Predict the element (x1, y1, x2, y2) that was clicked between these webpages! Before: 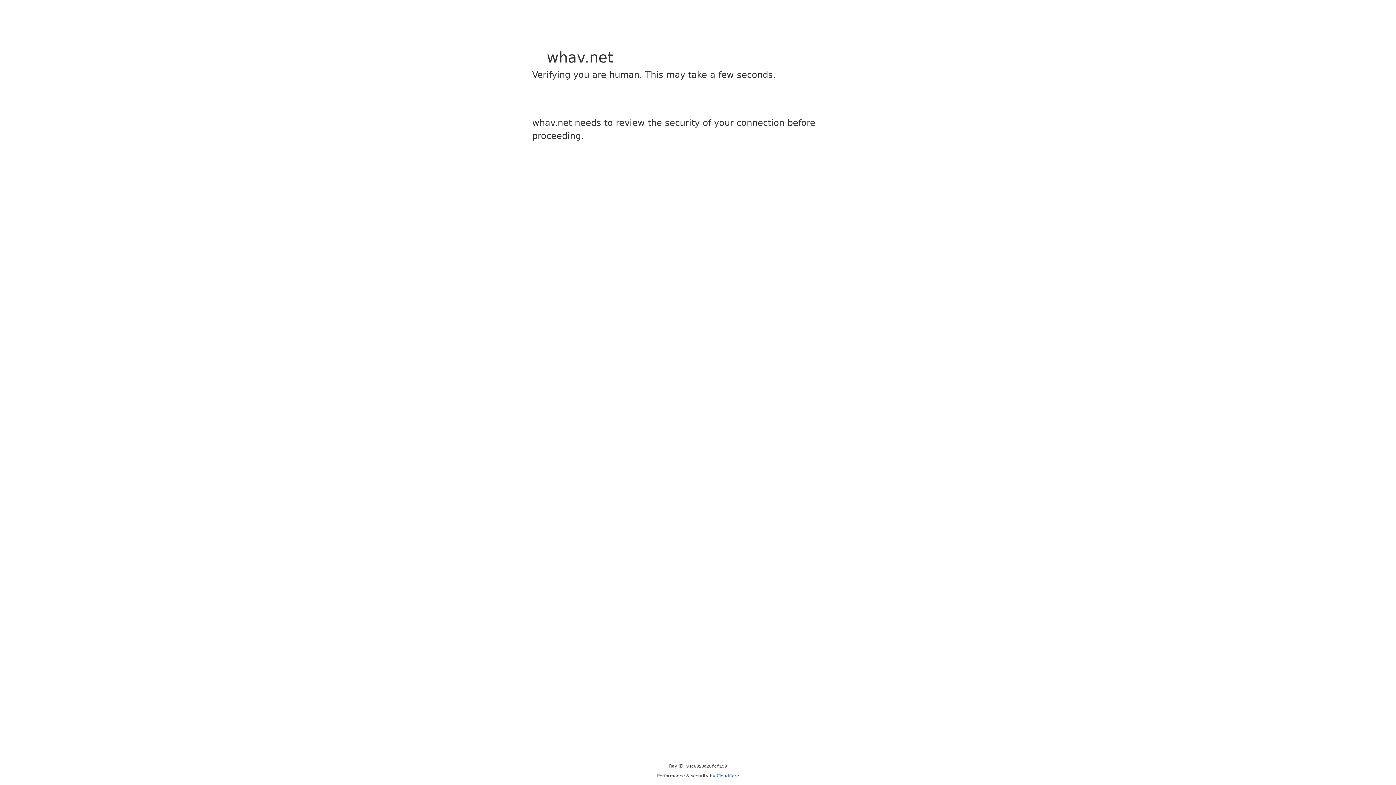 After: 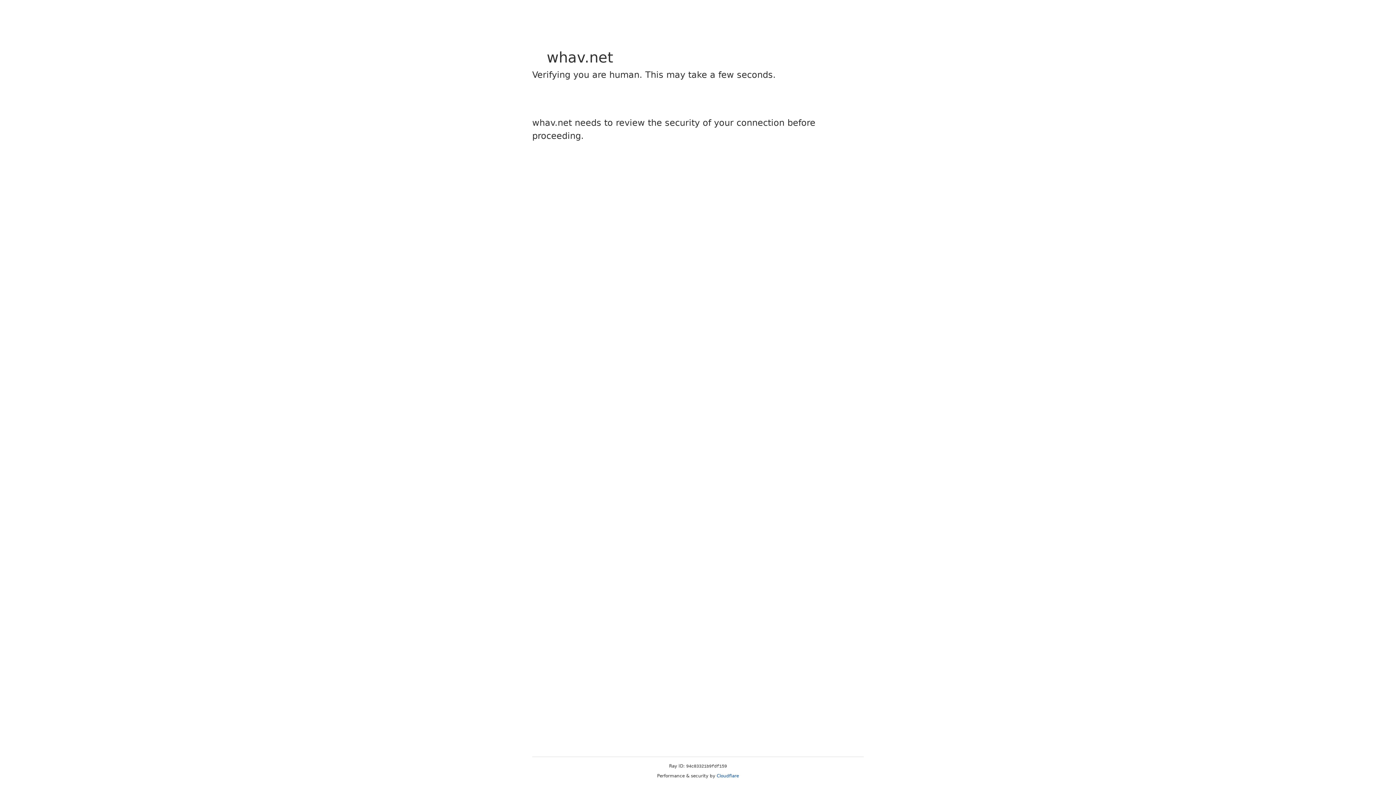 Action: bbox: (716, 773, 739, 778) label: Cloudflare